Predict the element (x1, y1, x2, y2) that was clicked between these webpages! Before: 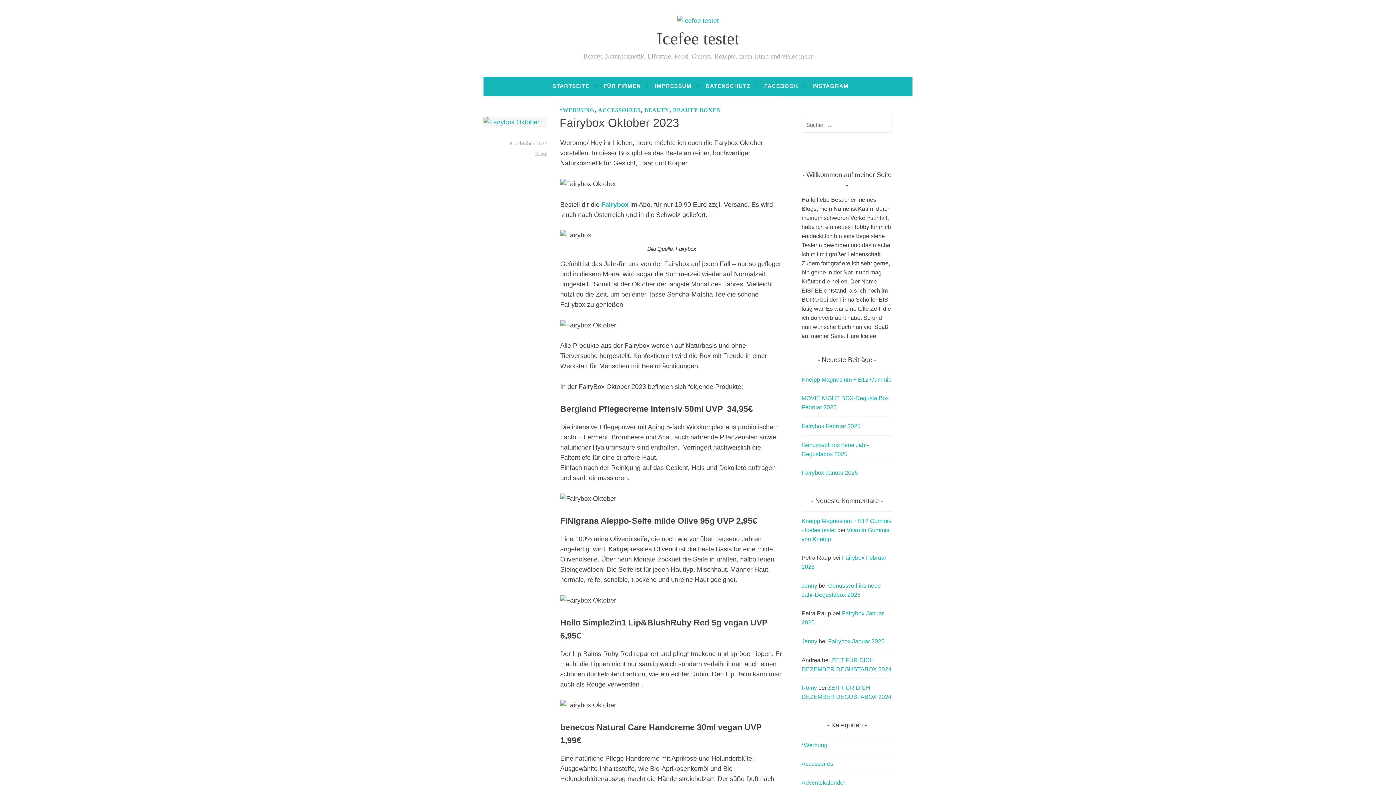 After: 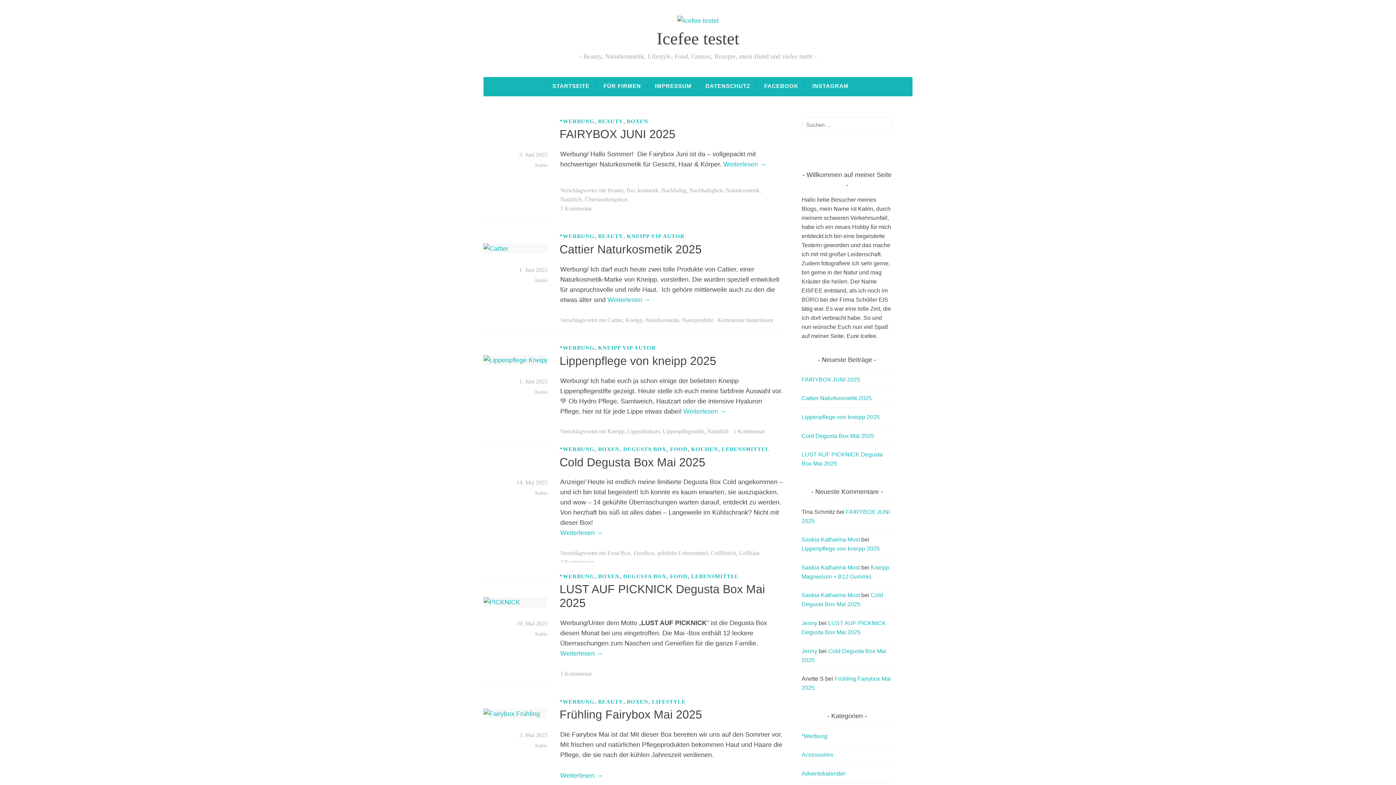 Action: label: *Werbung bbox: (801, 742, 827, 748)